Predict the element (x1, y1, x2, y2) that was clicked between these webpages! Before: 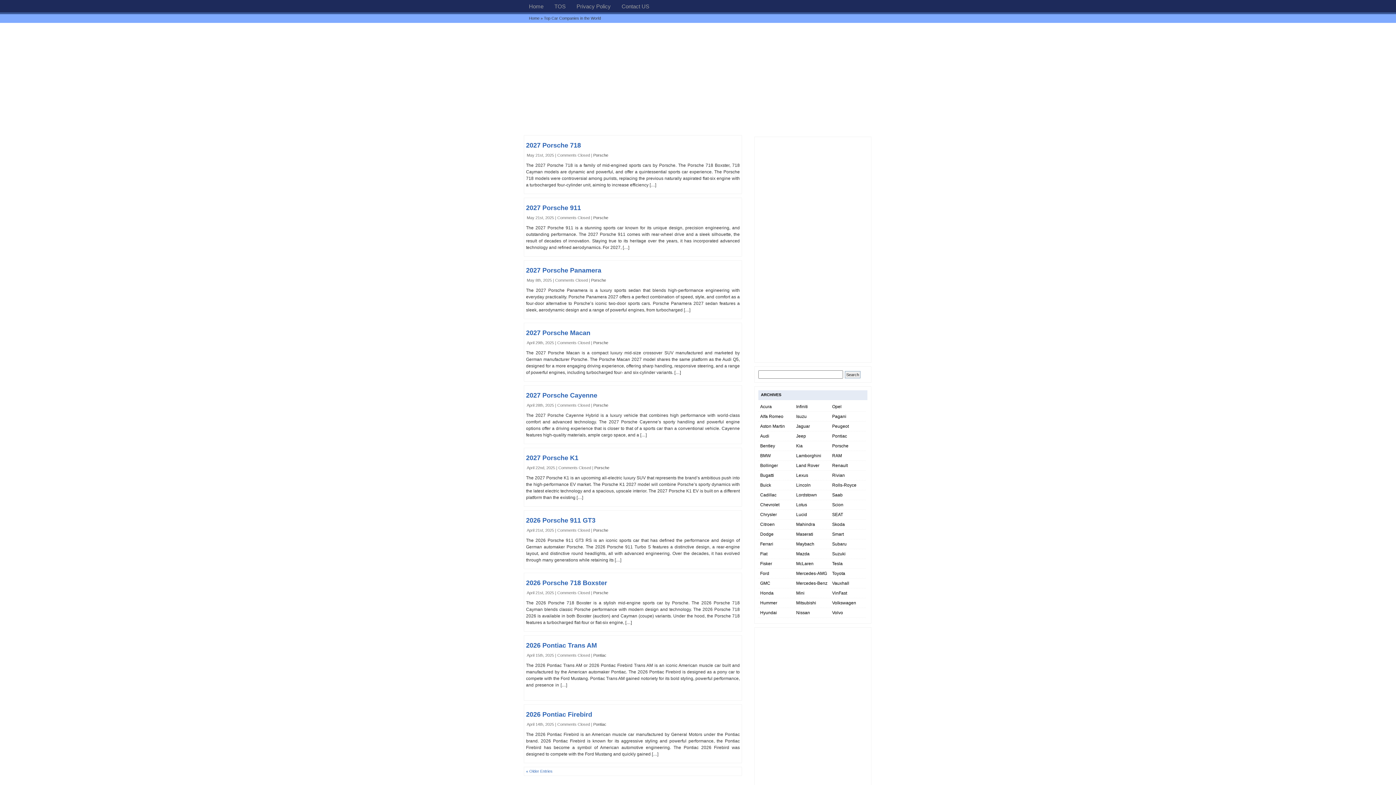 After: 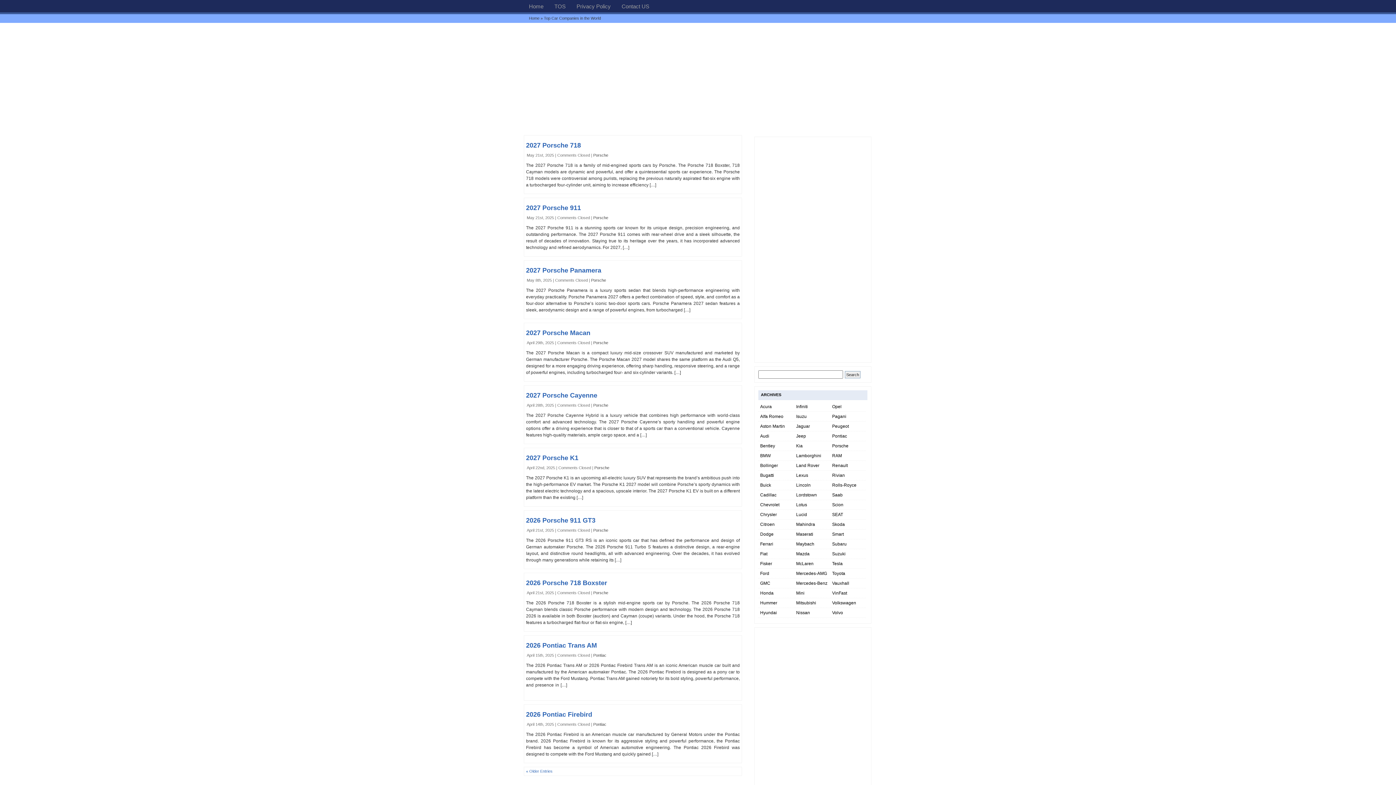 Action: bbox: (529, 16, 539, 20) label: Home